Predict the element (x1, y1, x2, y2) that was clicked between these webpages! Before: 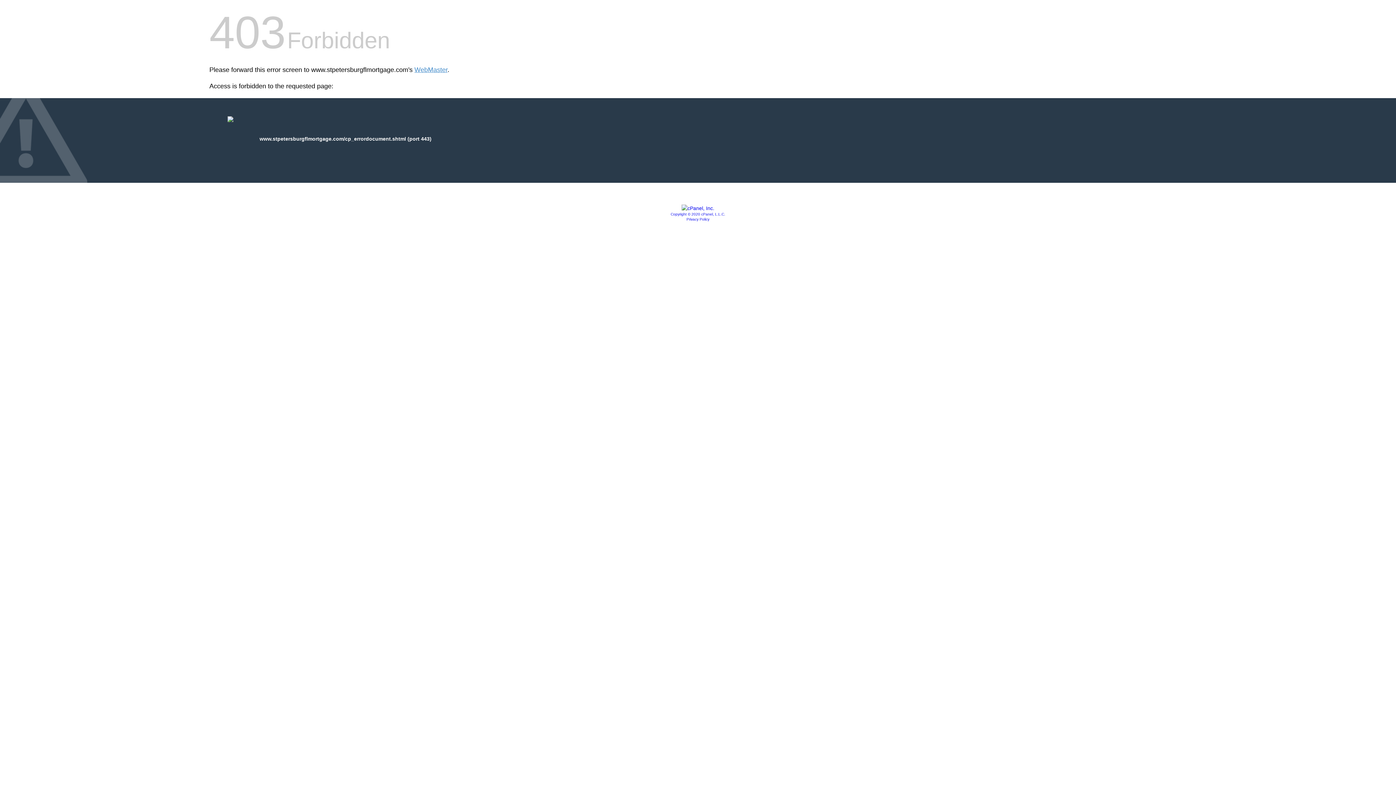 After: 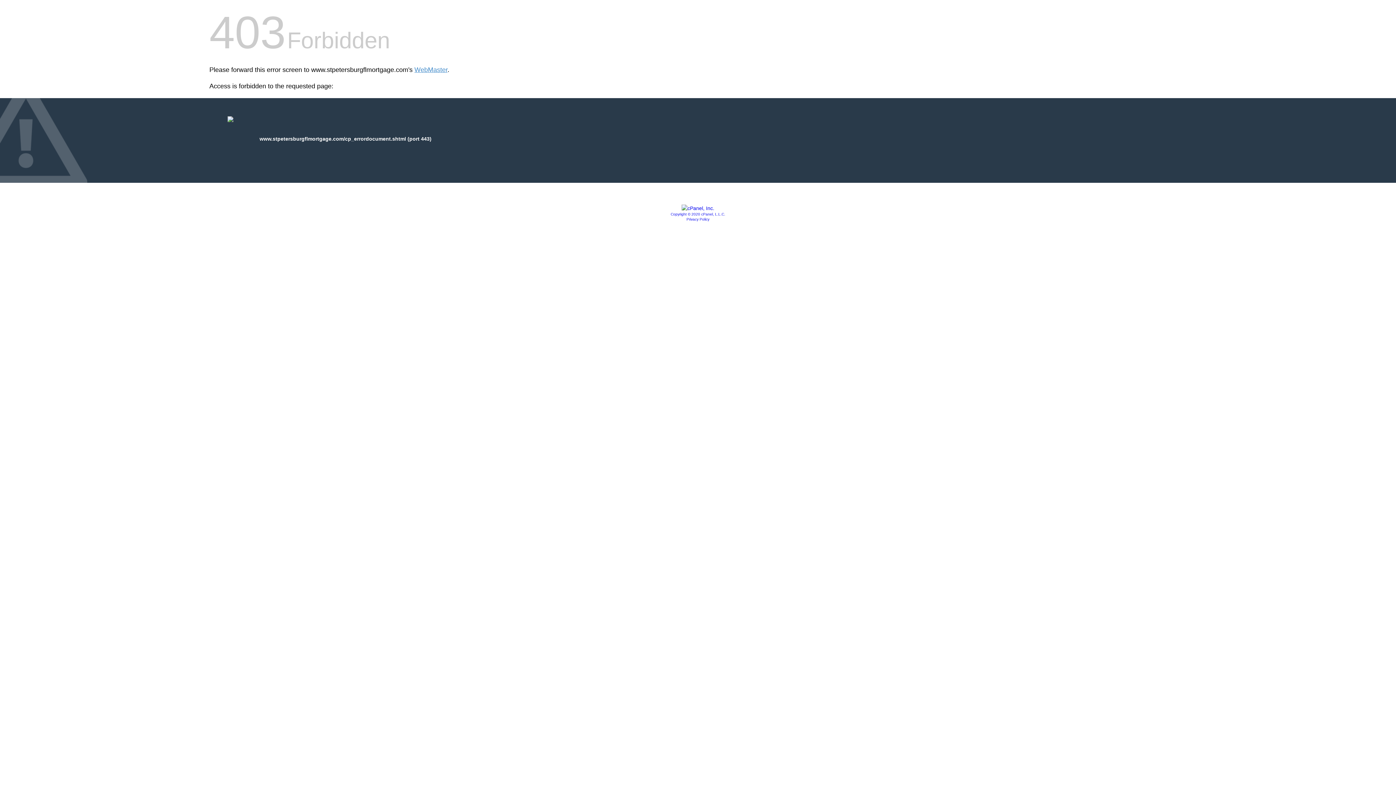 Action: label: Privacy Policy bbox: (686, 217, 709, 221)